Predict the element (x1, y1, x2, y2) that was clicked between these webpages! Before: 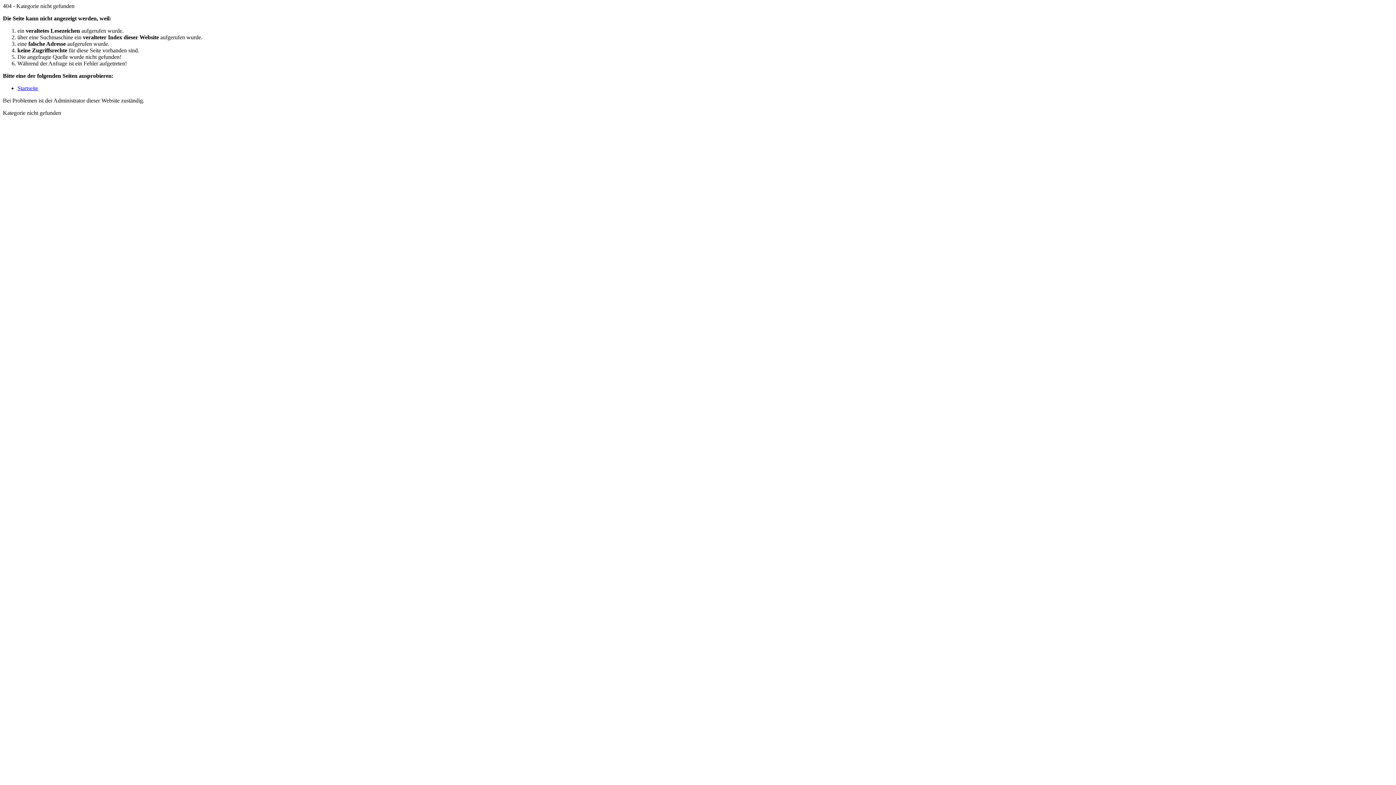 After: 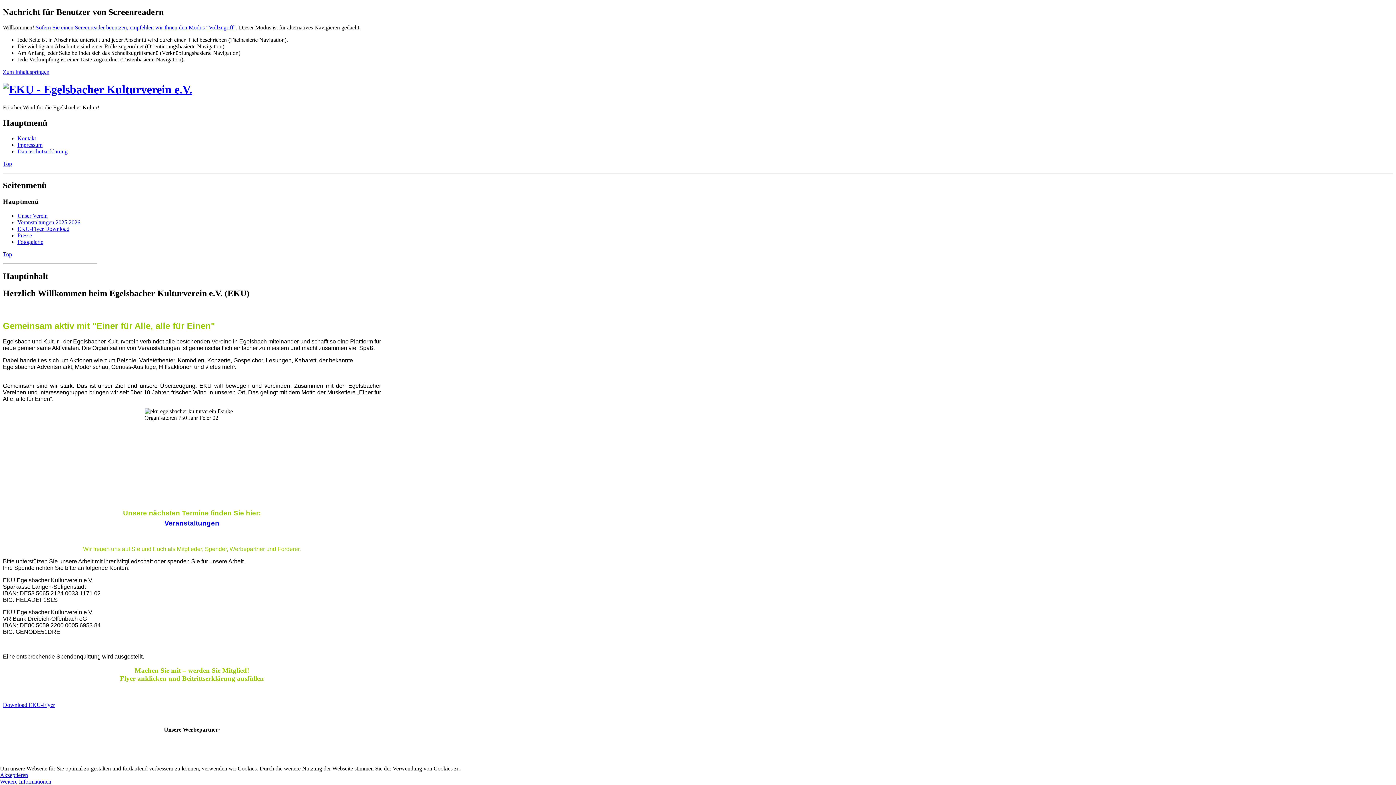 Action: label: Startseite bbox: (17, 85, 38, 91)